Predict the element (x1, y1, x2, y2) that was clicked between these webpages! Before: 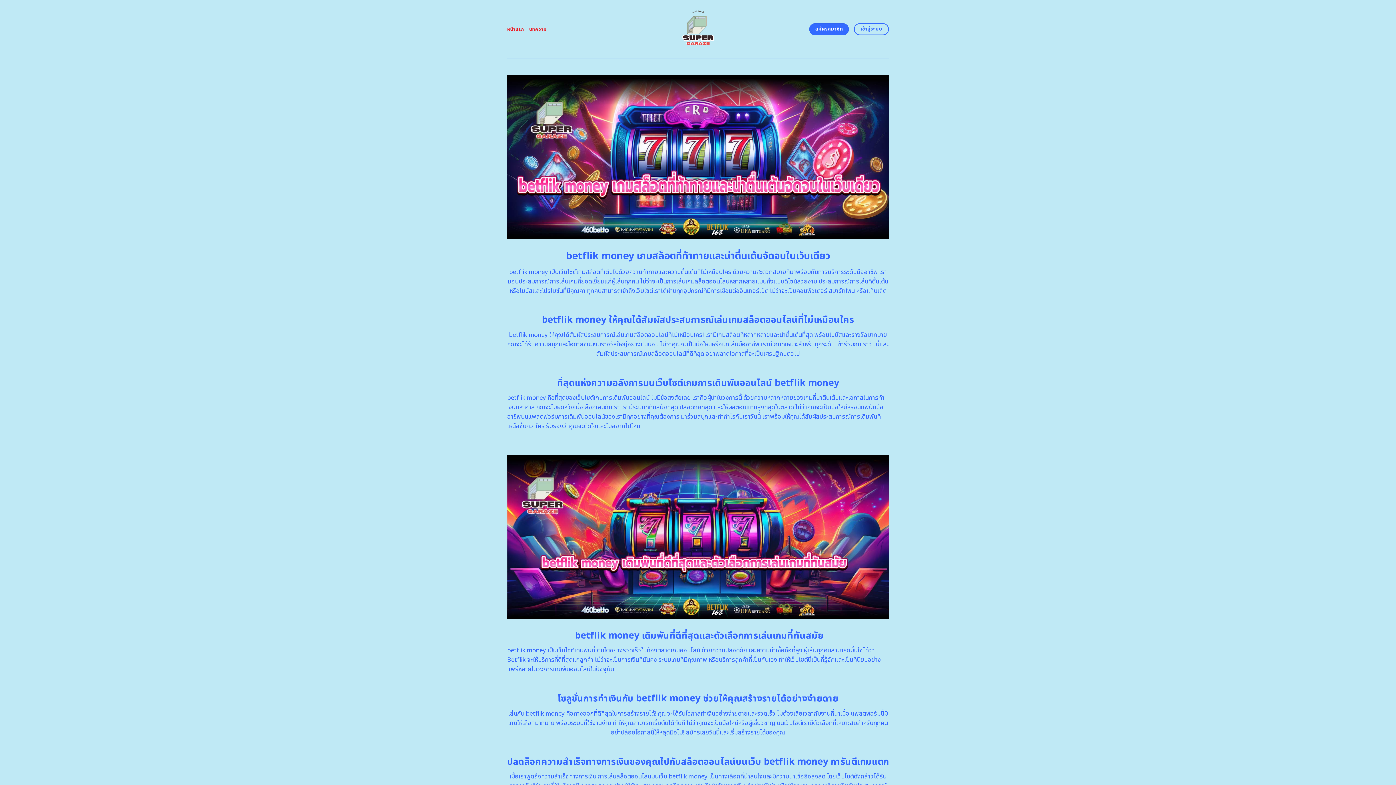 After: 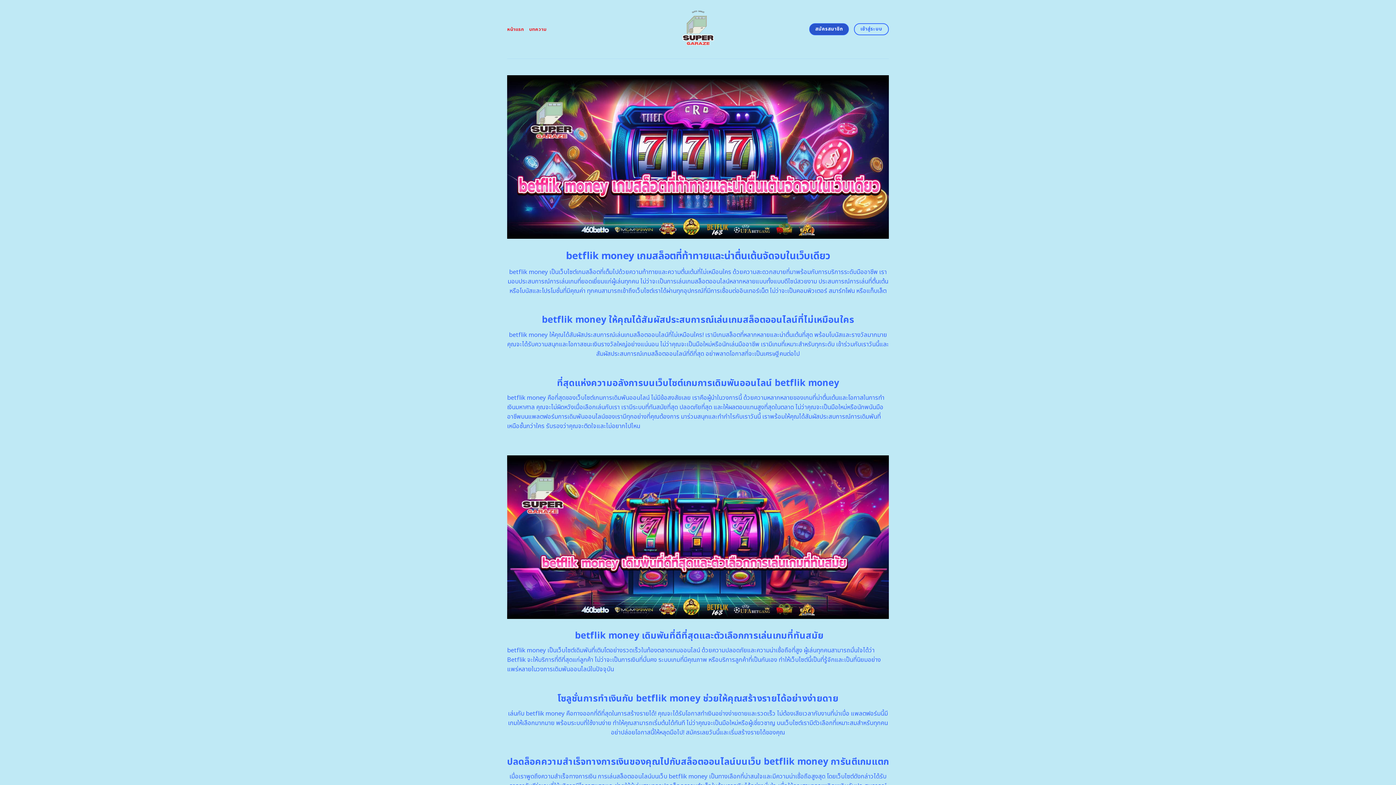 Action: label: สมัครสมาชิก bbox: (809, 23, 849, 35)